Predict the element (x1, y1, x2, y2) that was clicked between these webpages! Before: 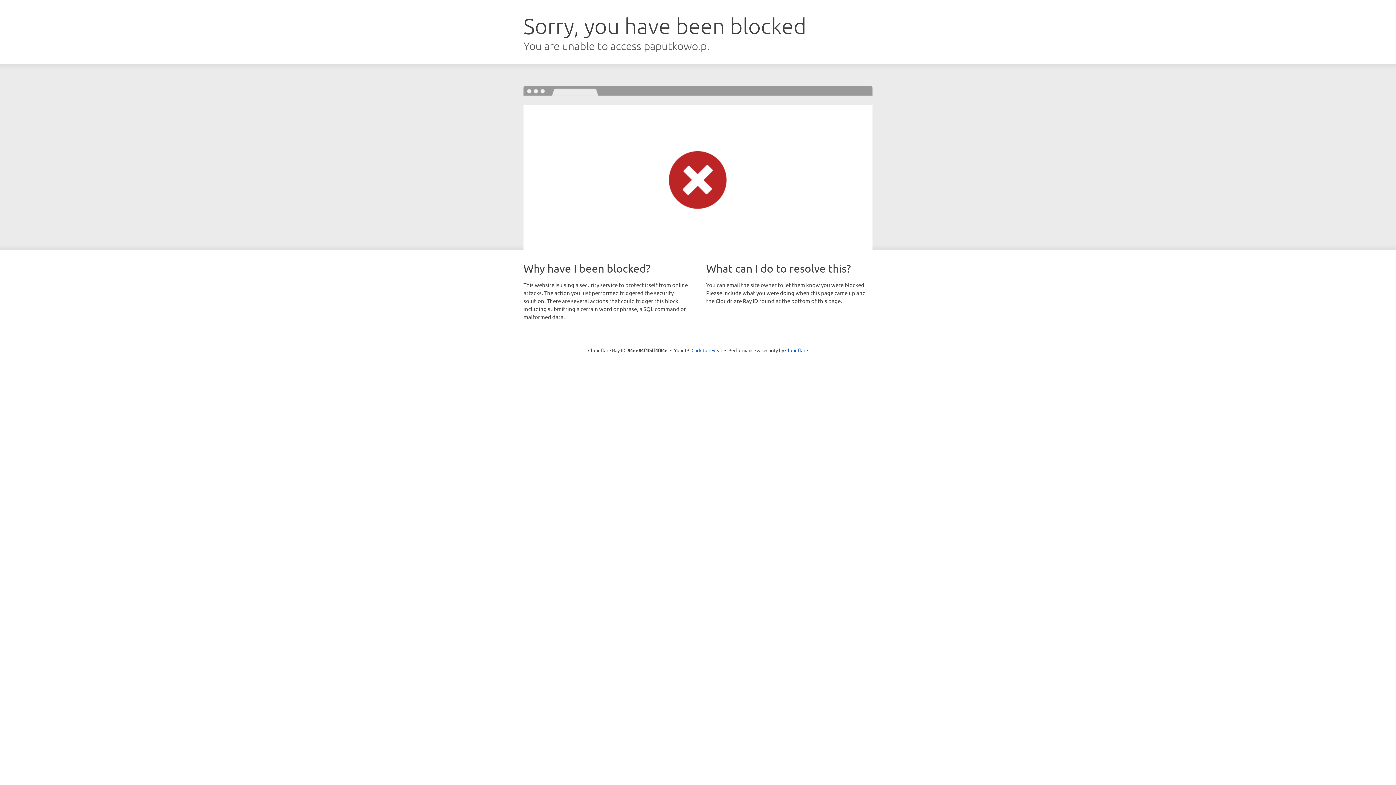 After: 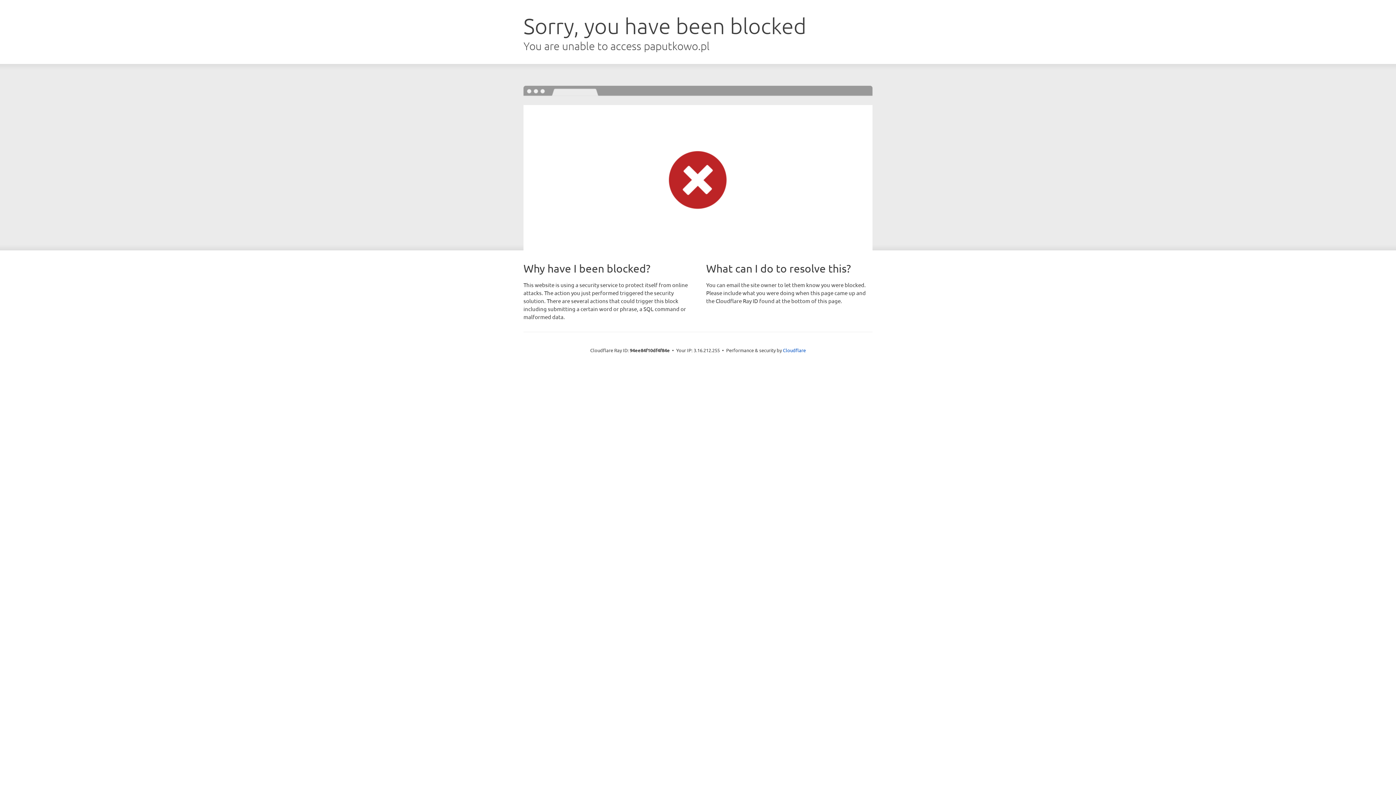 Action: label: Click to reveal bbox: (691, 346, 722, 353)